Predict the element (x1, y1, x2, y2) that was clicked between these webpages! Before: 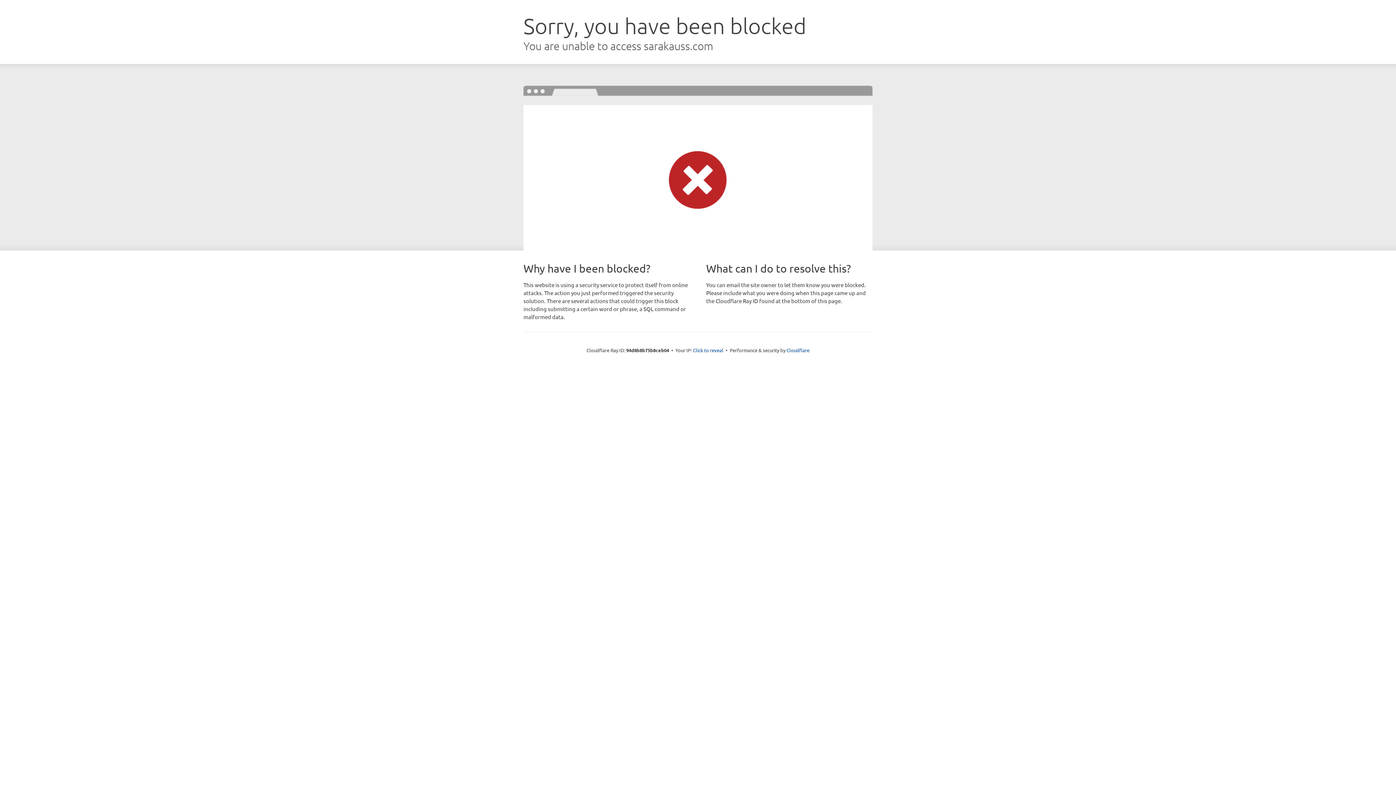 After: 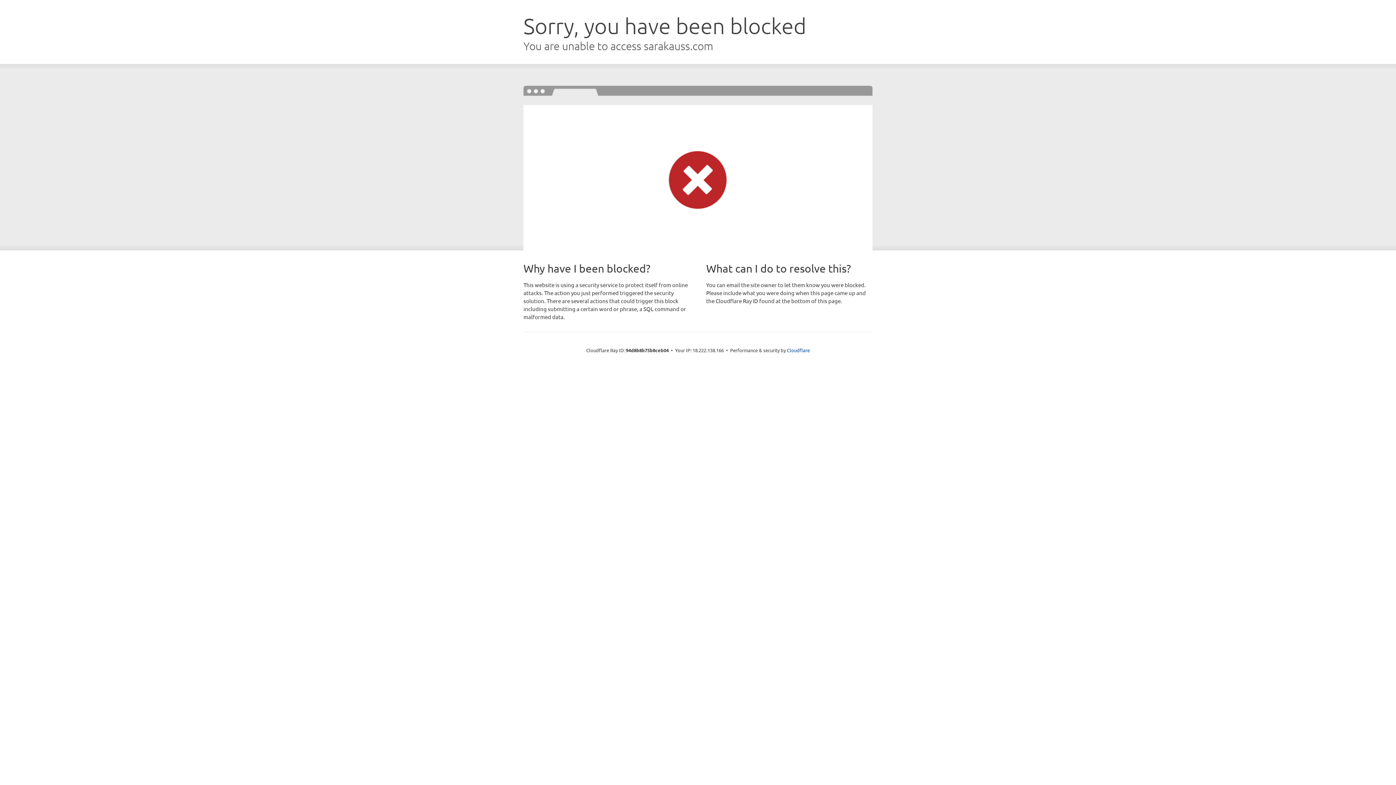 Action: label: Click to reveal bbox: (693, 346, 723, 353)